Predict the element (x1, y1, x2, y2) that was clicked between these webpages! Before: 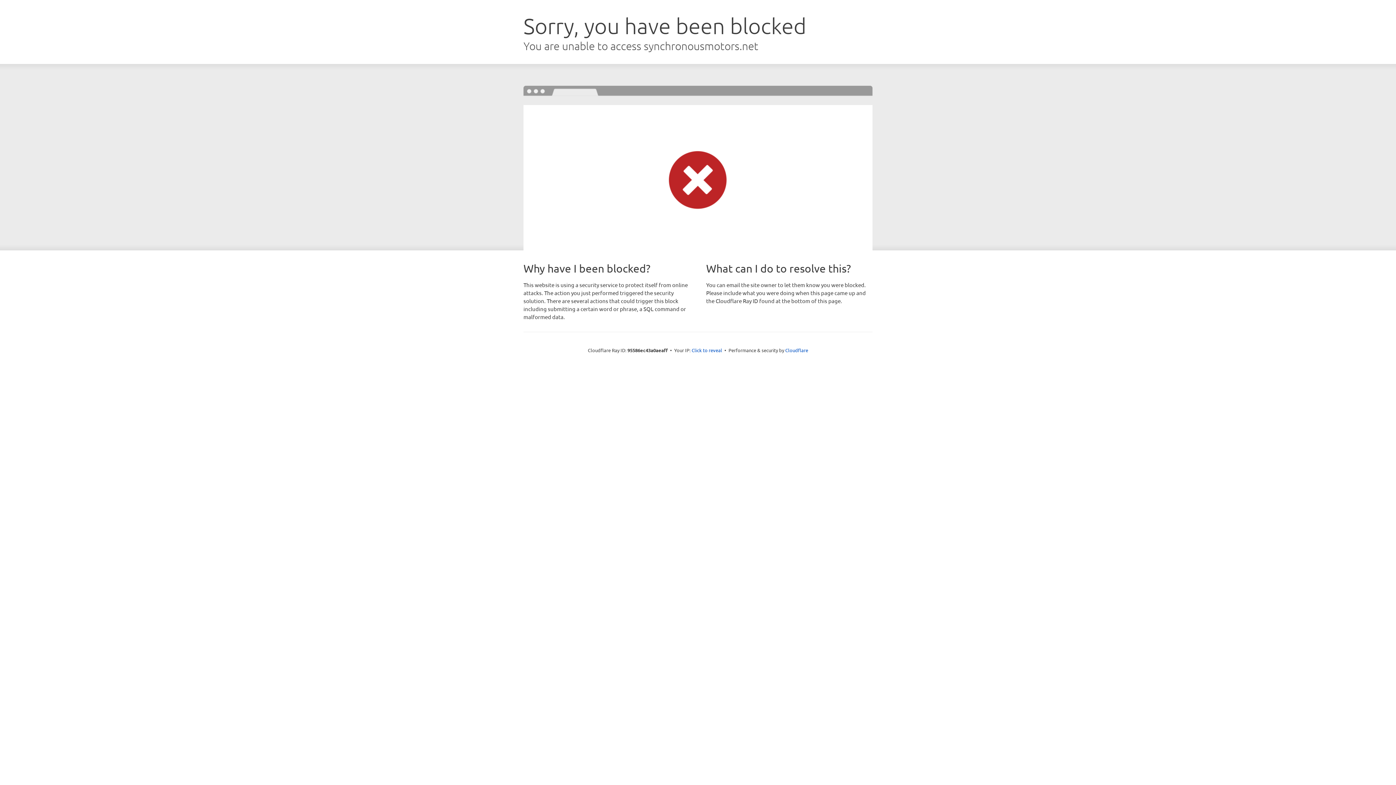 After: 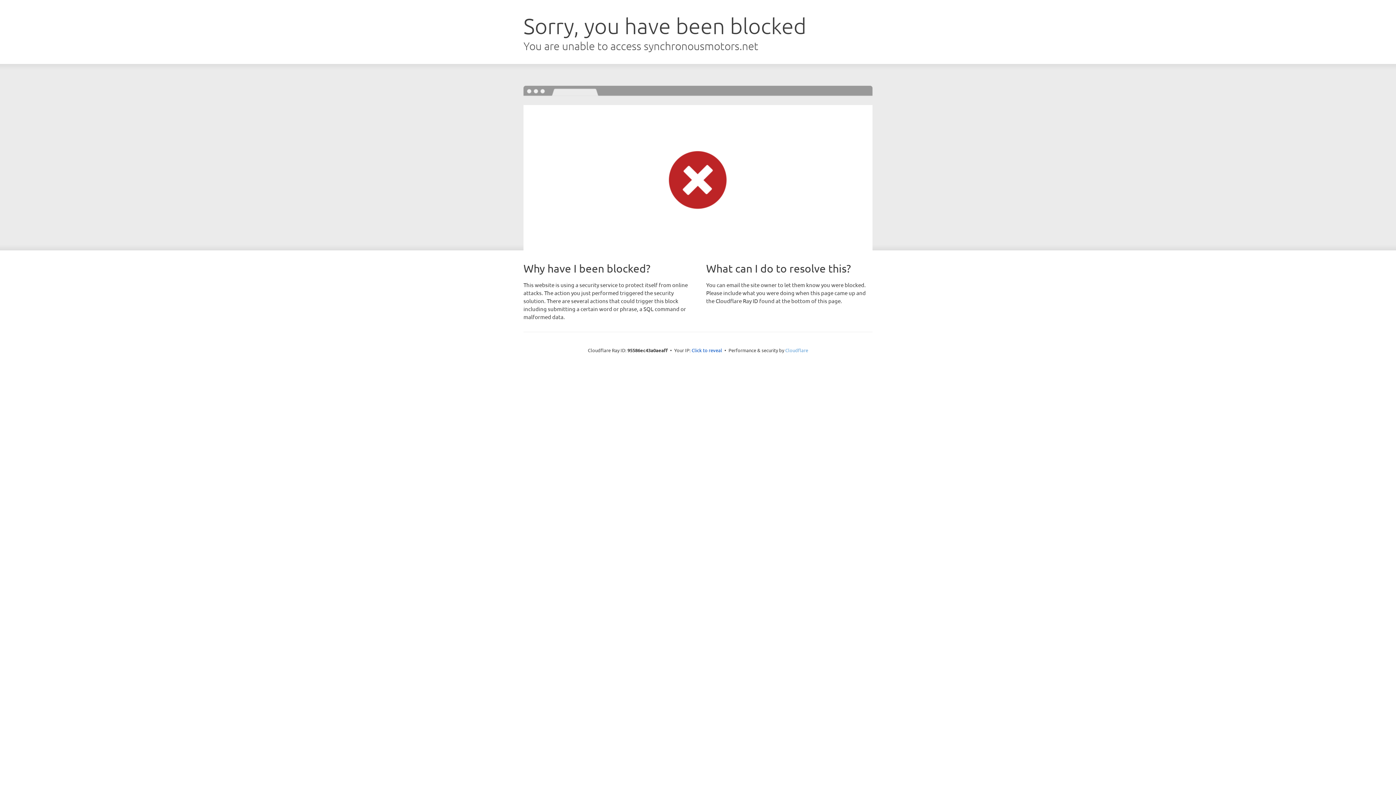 Action: bbox: (785, 347, 808, 353) label: Cloudflare